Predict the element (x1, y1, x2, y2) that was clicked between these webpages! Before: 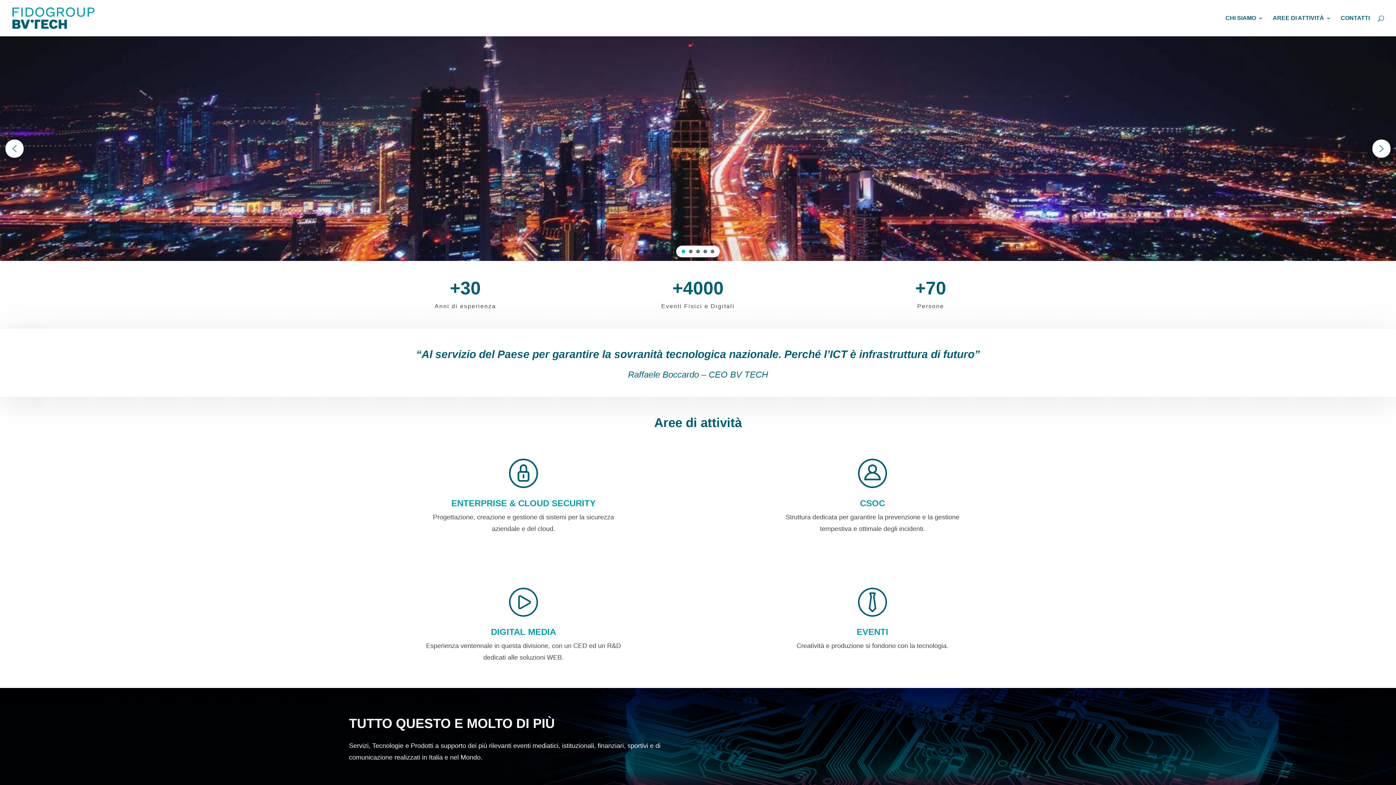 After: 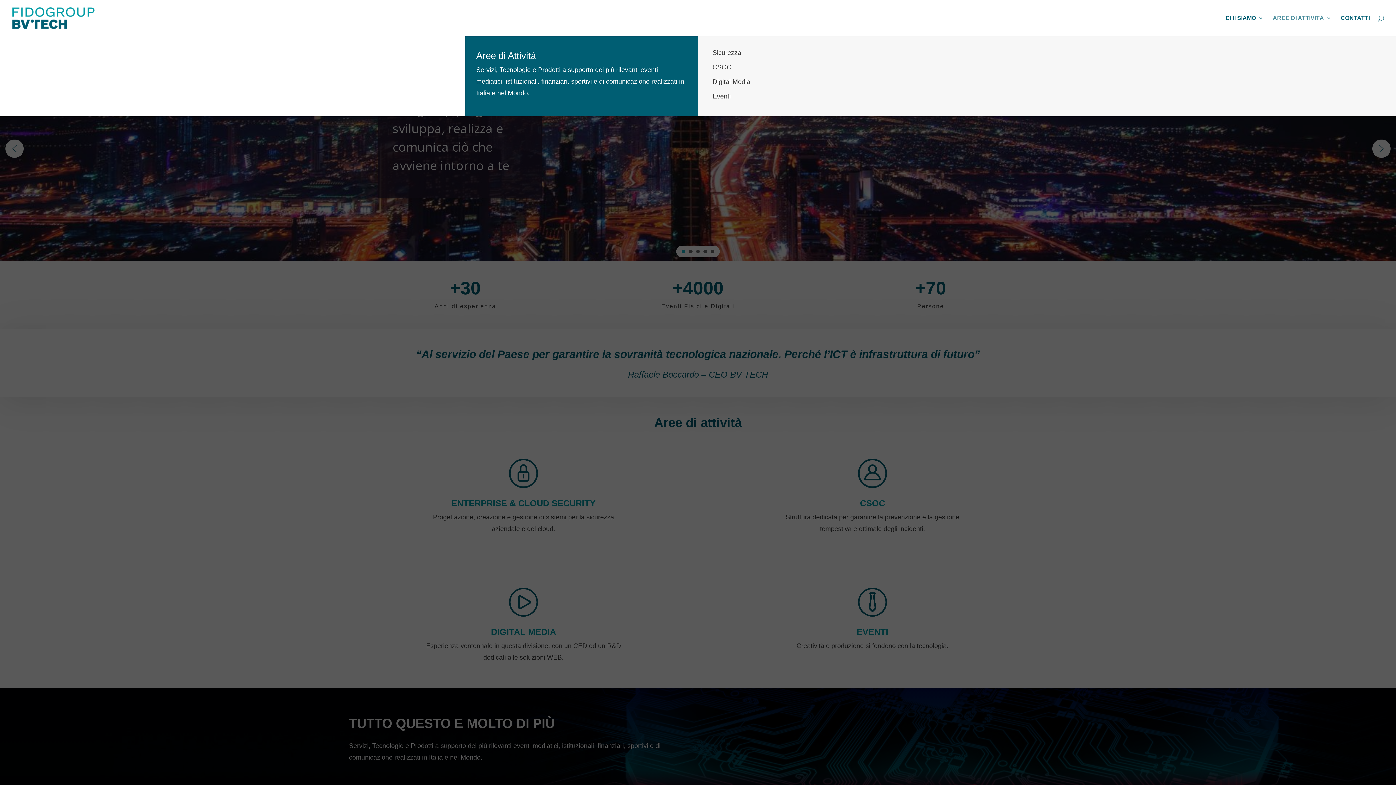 Action: label: AREE DI ATTIVITÀ bbox: (1273, 15, 1331, 36)